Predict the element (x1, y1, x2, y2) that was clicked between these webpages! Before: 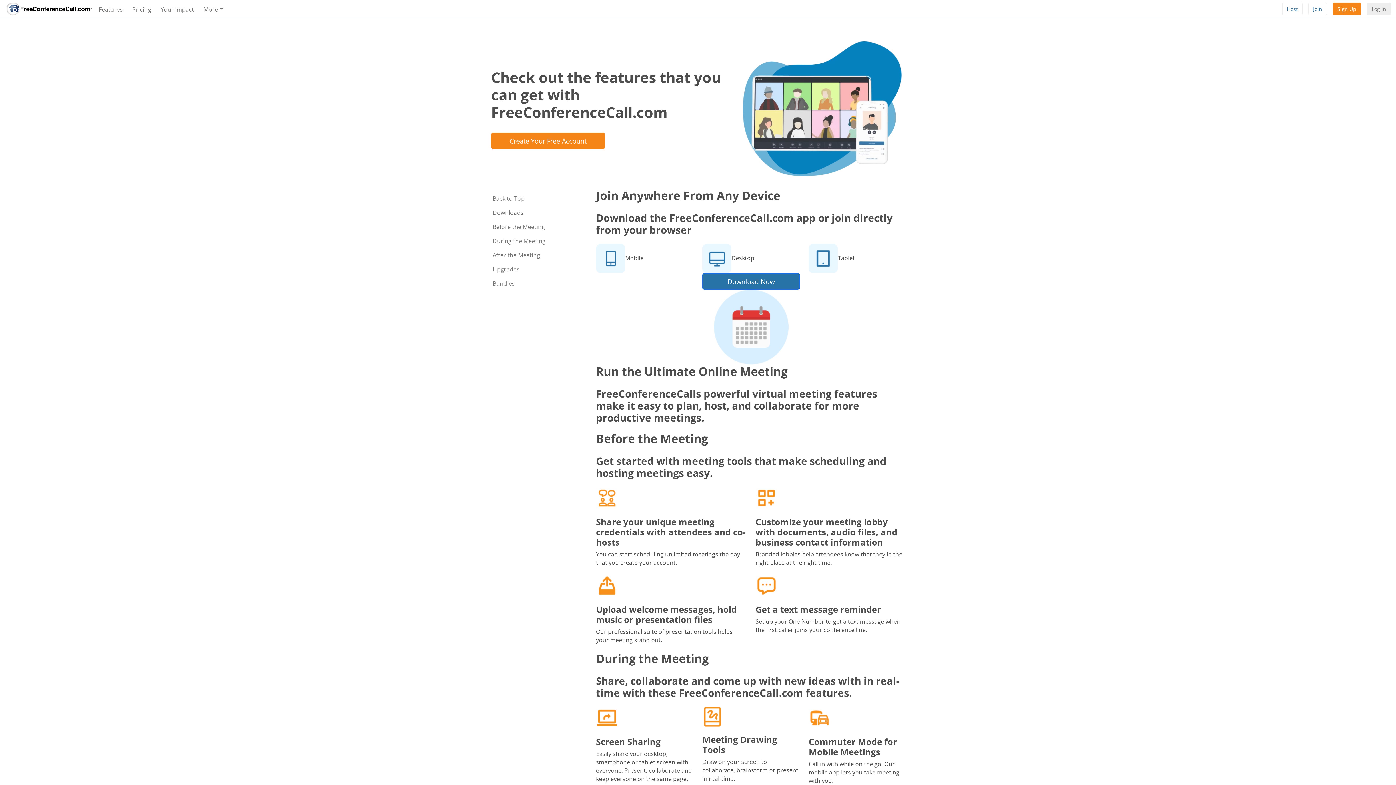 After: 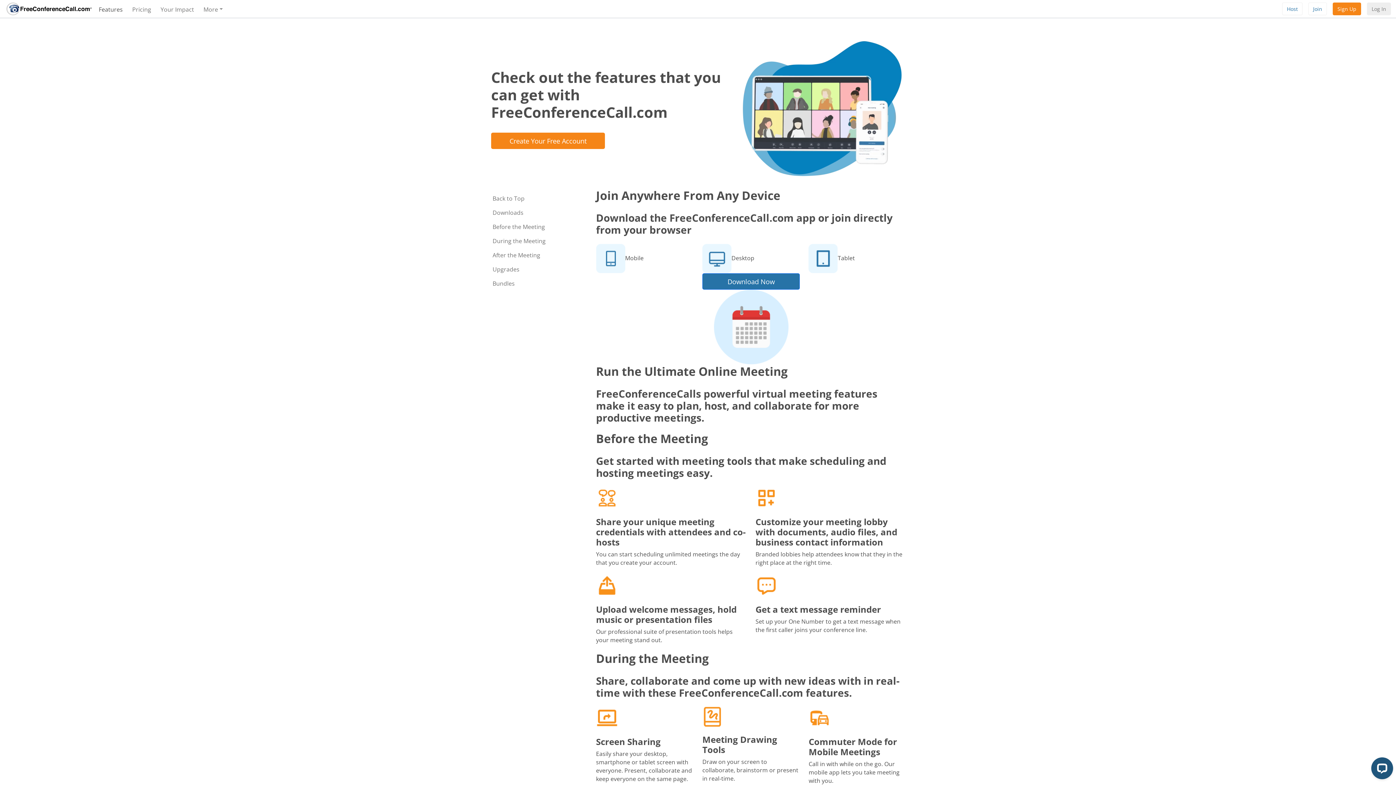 Action: bbox: (95, 0, 125, 17) label: Features